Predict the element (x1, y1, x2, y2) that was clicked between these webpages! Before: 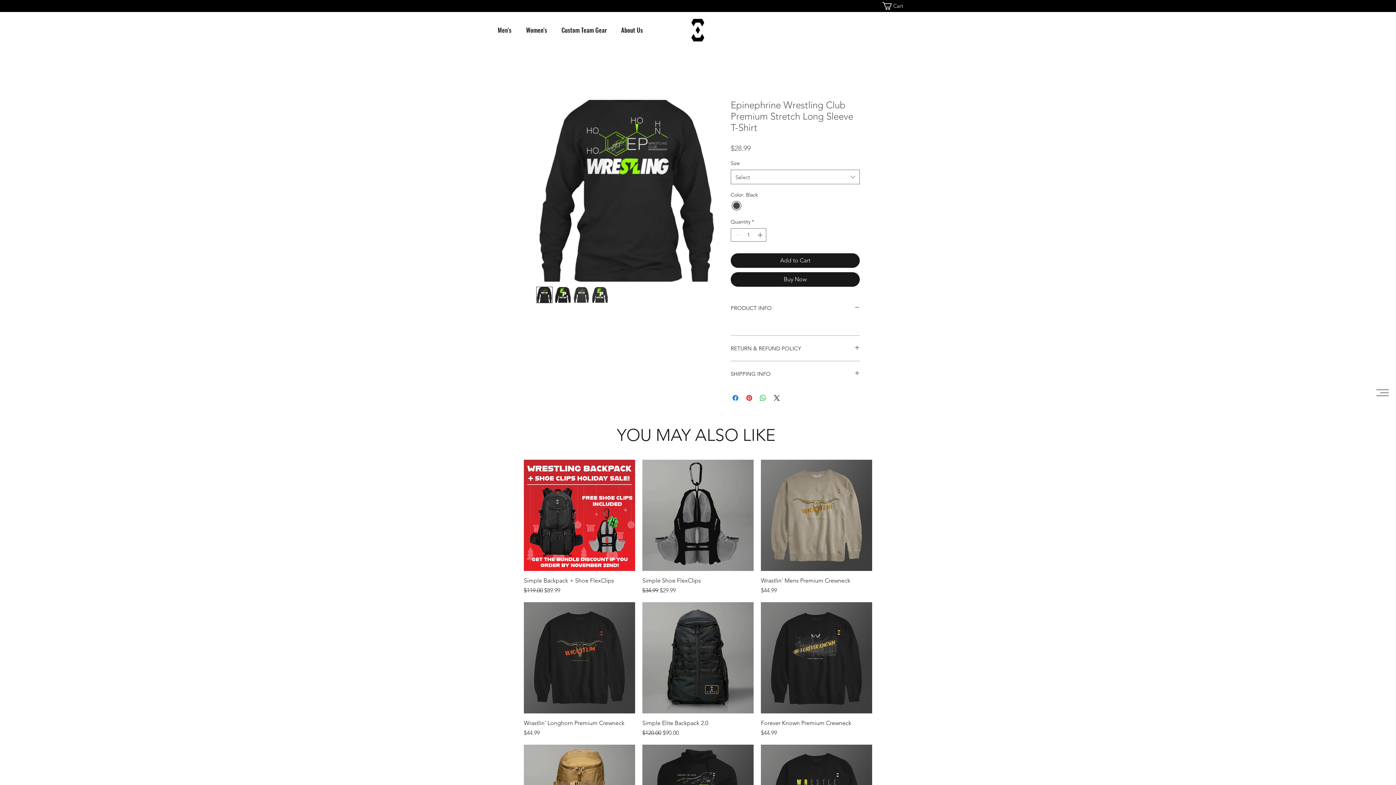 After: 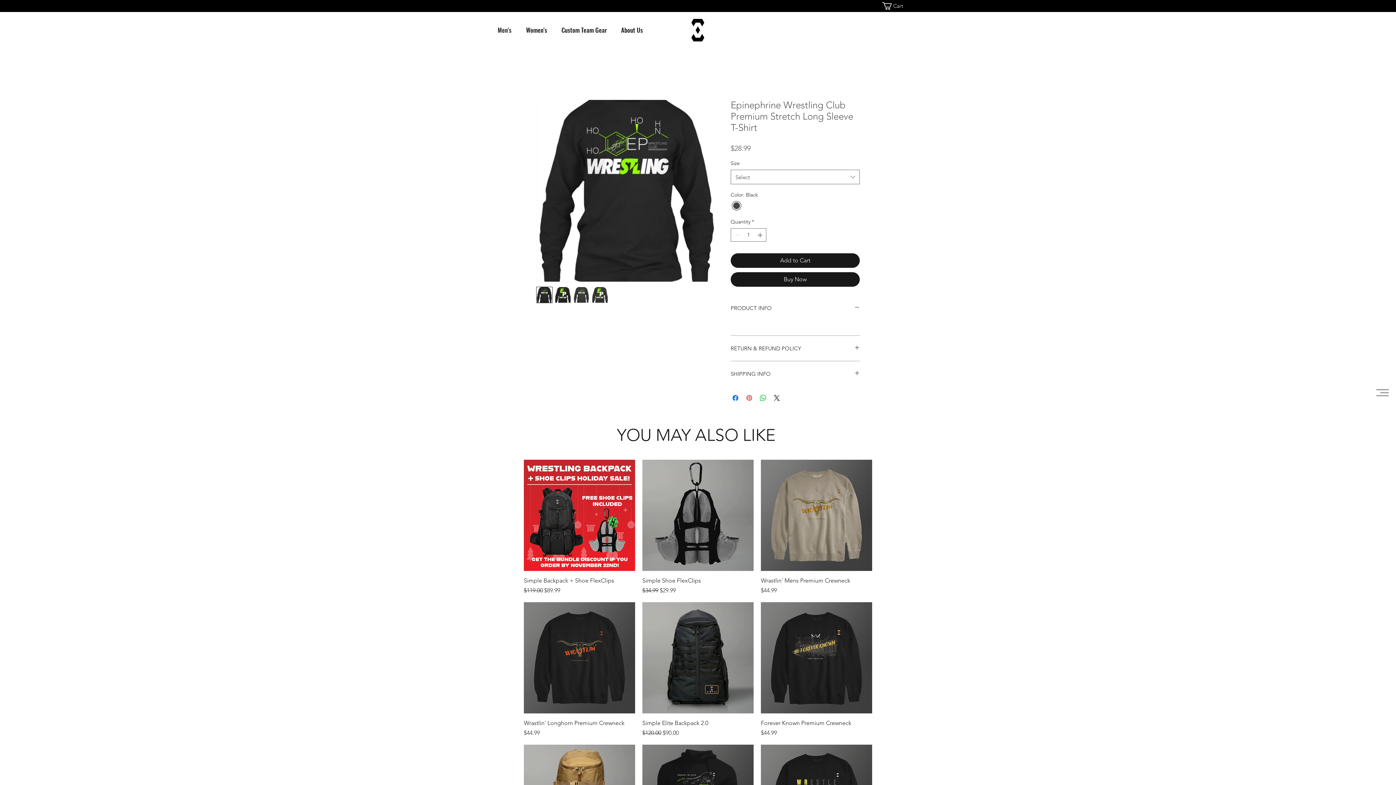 Action: bbox: (745, 393, 753, 402) label: Pin on Pinterest